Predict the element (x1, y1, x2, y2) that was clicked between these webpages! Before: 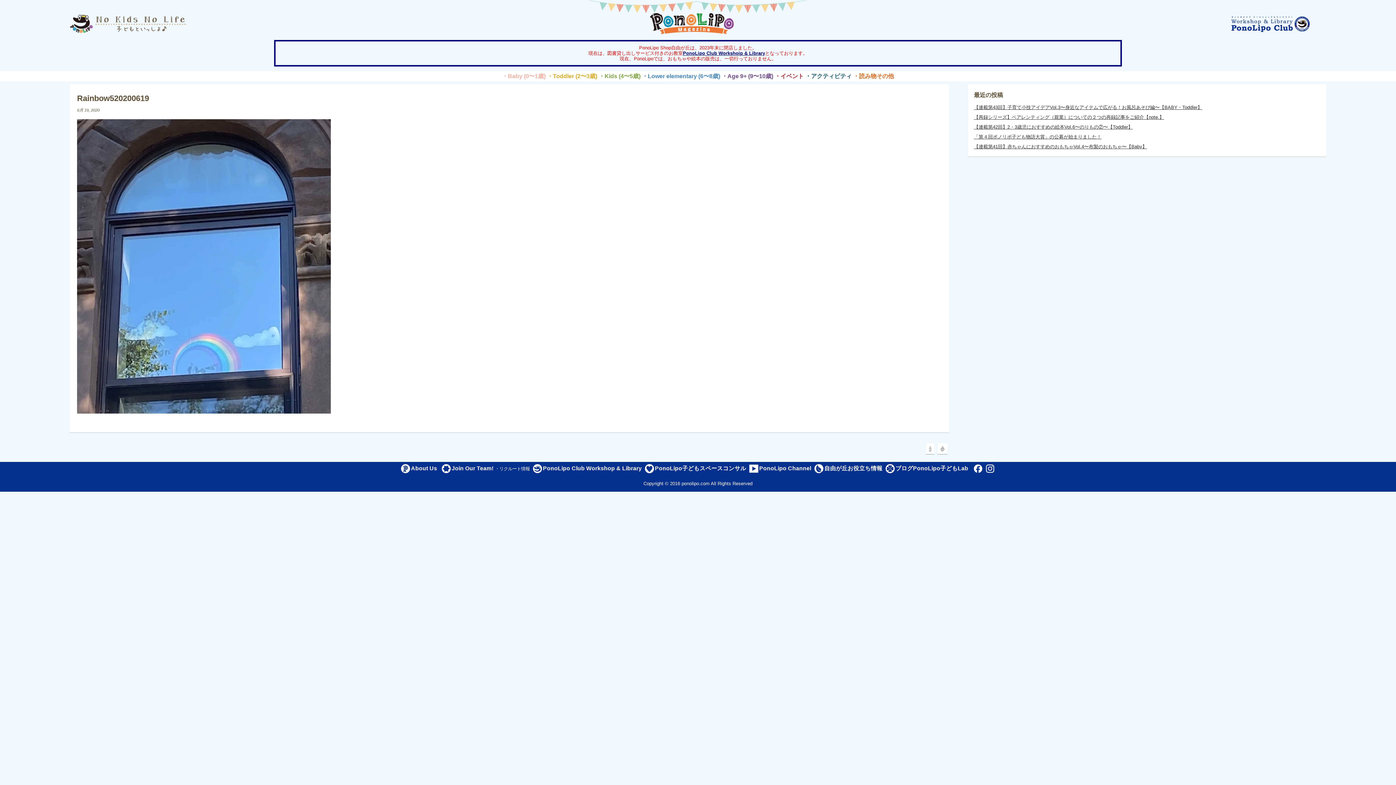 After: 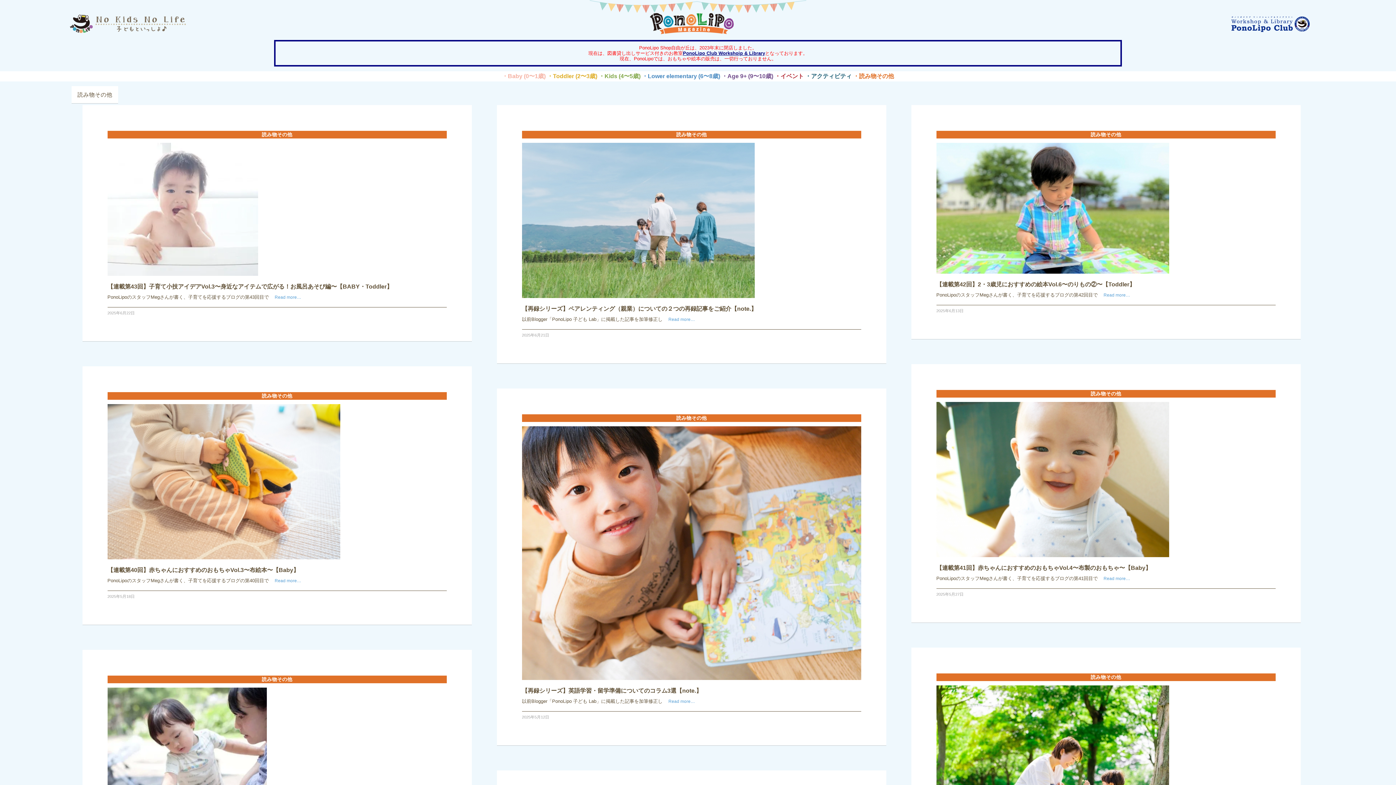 Action: bbox: (853, 73, 894, 79) label: ・読み物その他